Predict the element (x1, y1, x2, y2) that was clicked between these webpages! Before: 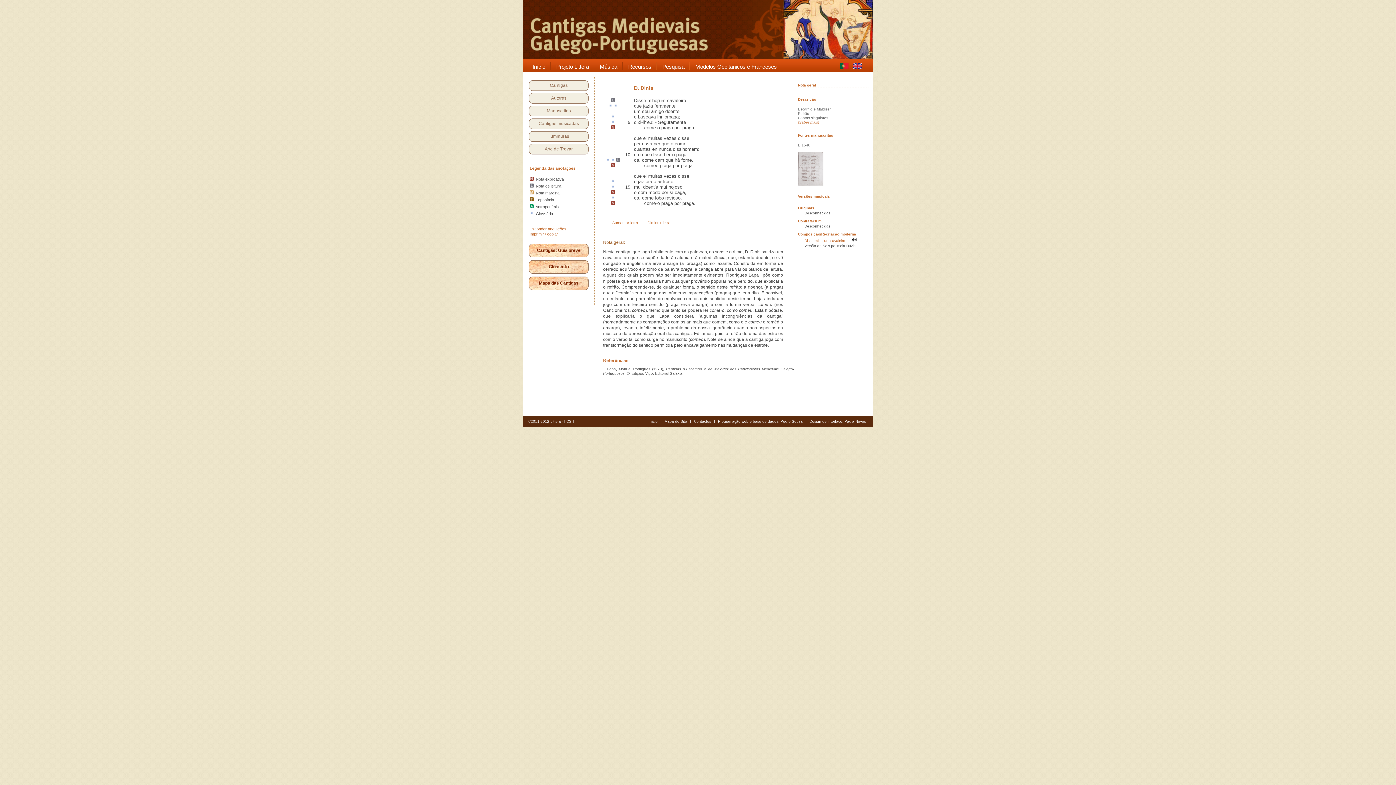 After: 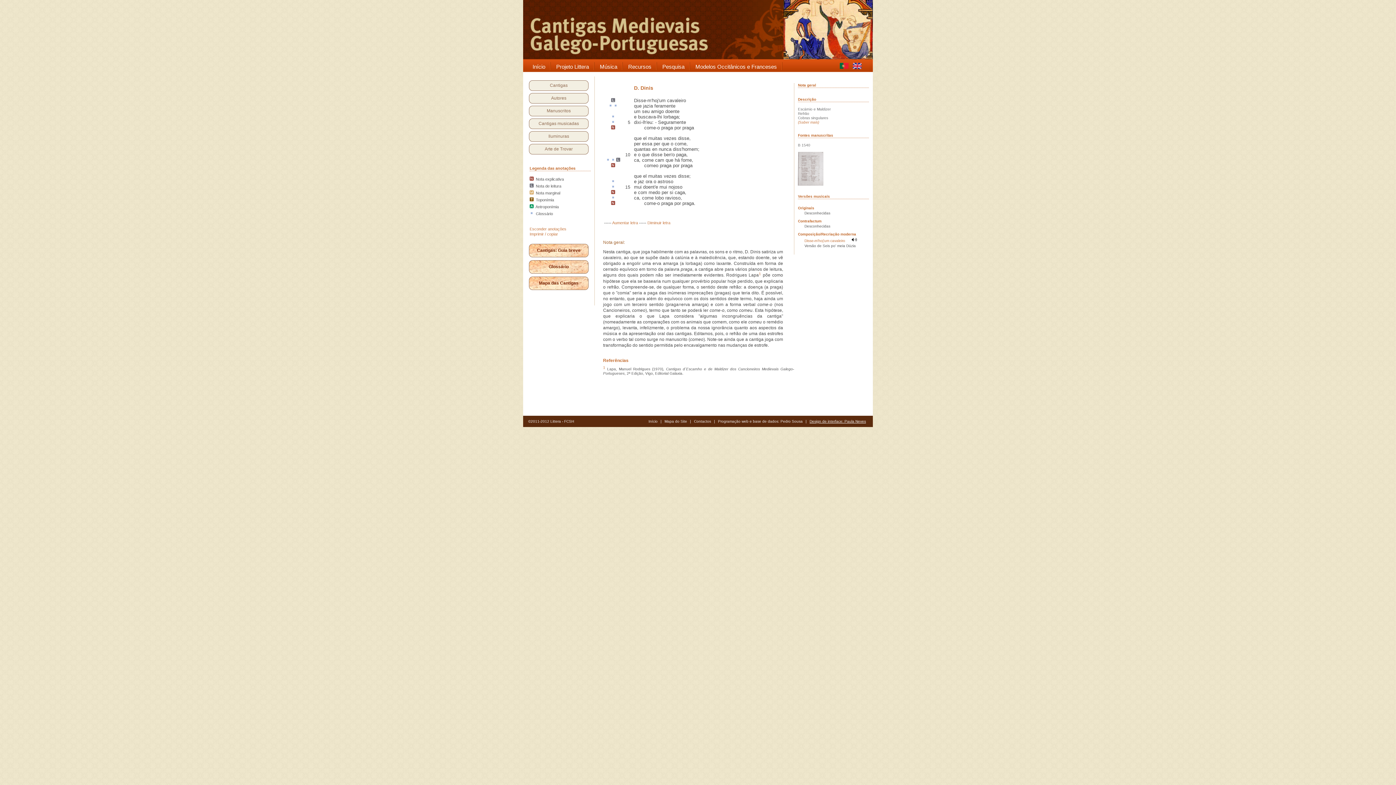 Action: label: Design de interface: Paula Neves bbox: (808, 419, 868, 423)